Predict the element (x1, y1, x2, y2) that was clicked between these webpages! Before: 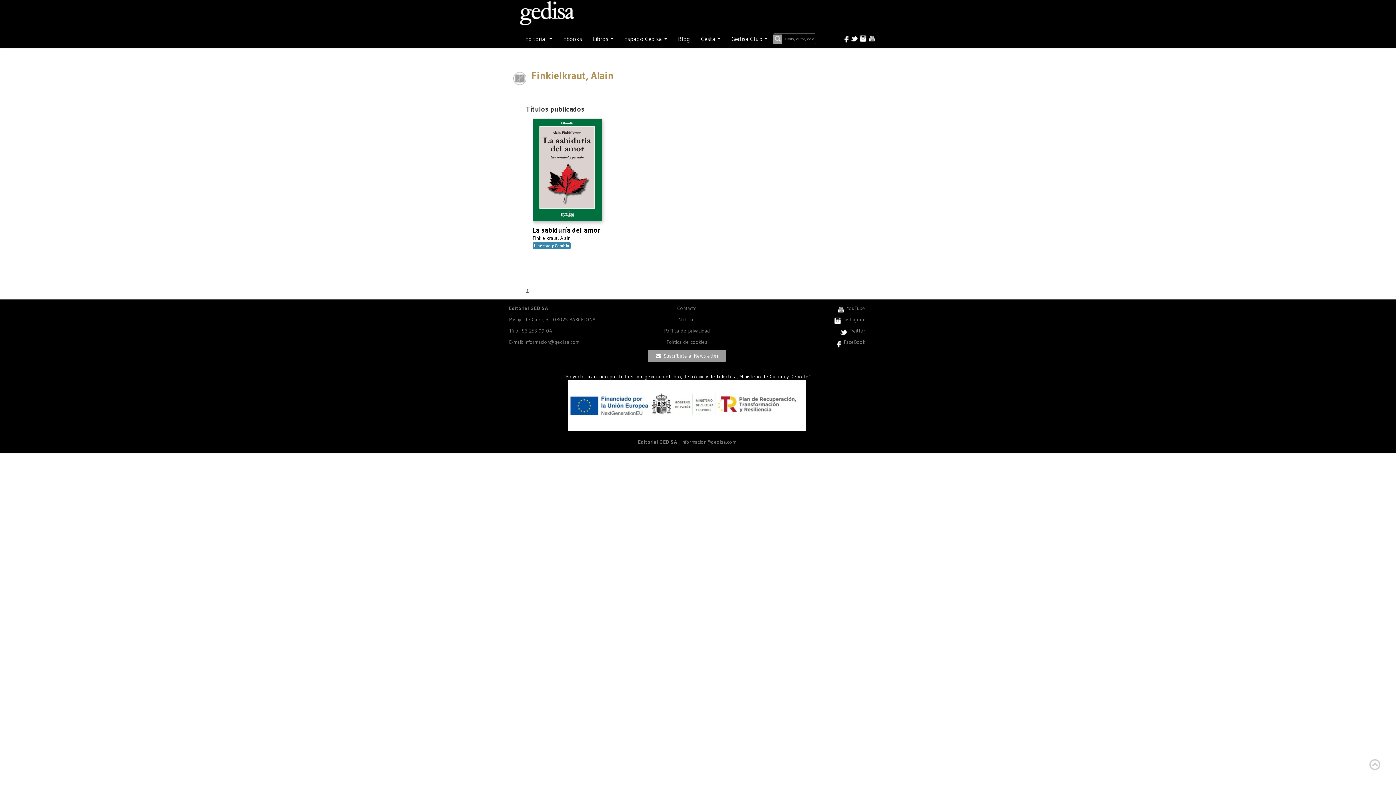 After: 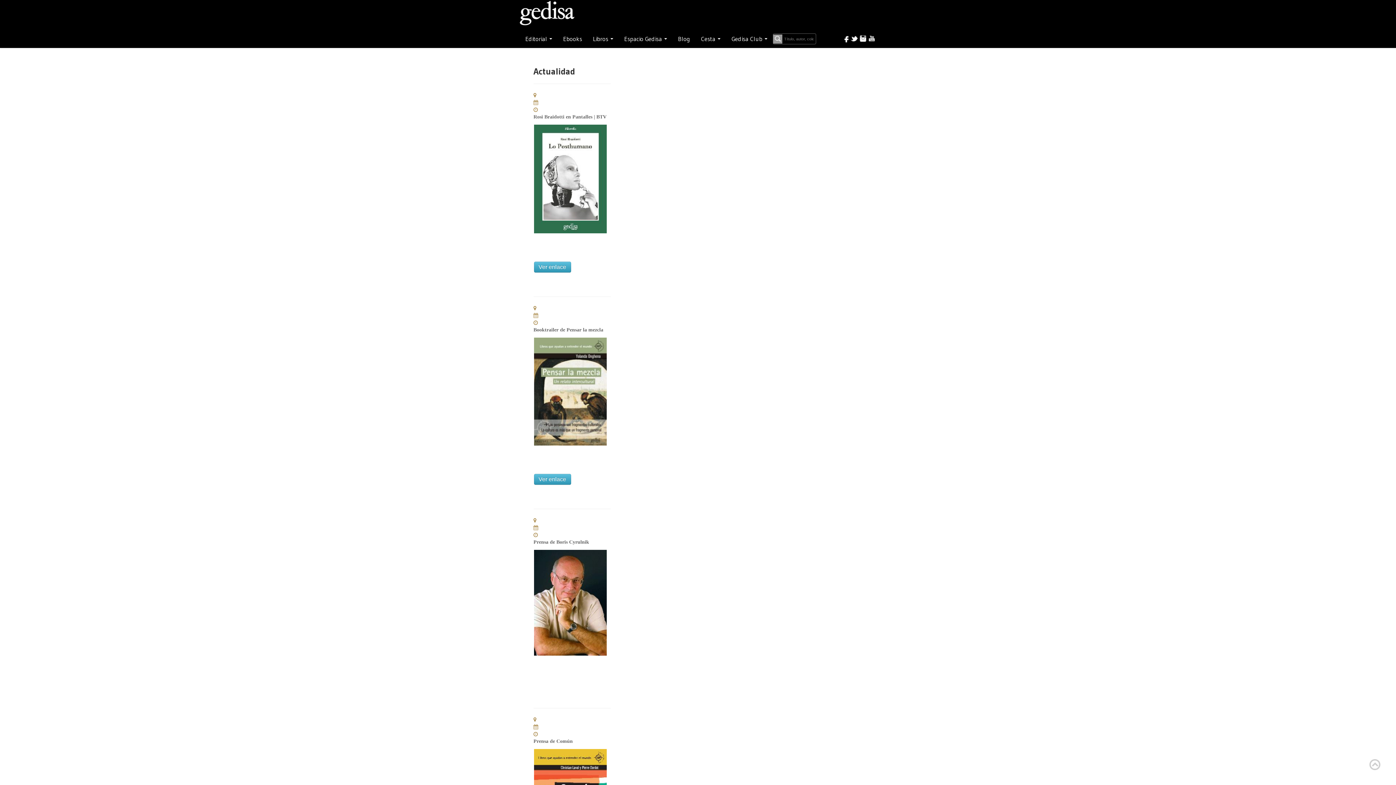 Action: bbox: (678, 316, 695, 322) label: Noticias